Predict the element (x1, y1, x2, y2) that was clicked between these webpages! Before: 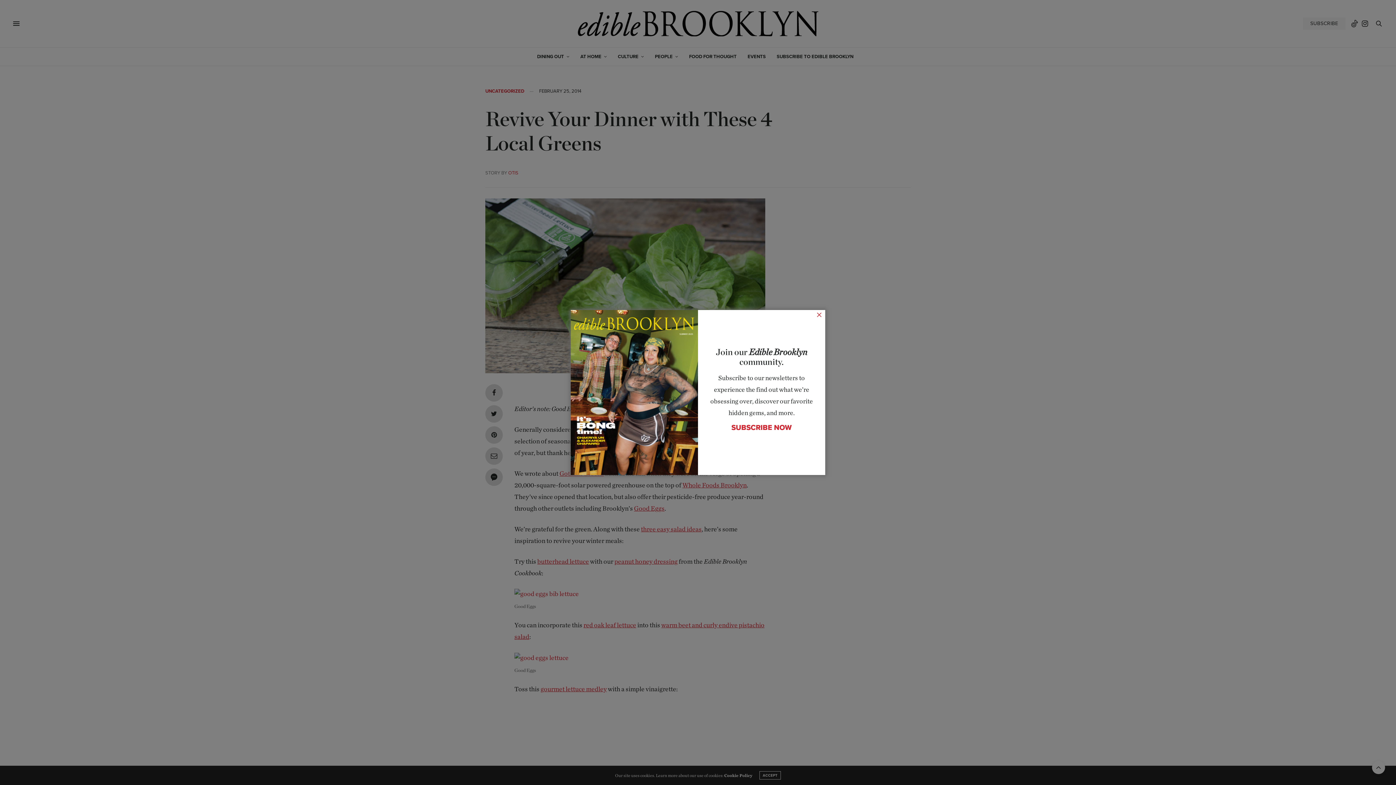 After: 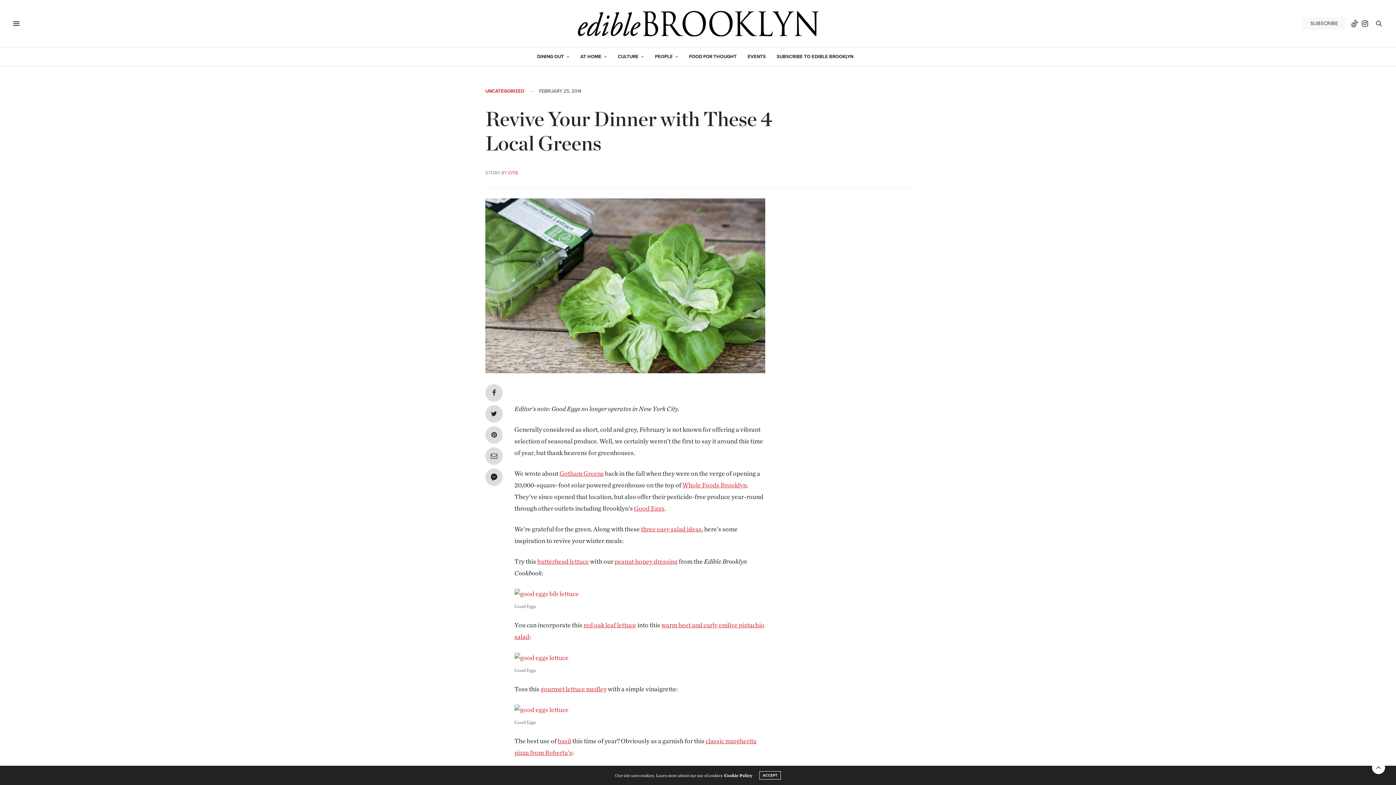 Action: label: SUBSCRIBE NOW bbox: (731, 422, 792, 433)